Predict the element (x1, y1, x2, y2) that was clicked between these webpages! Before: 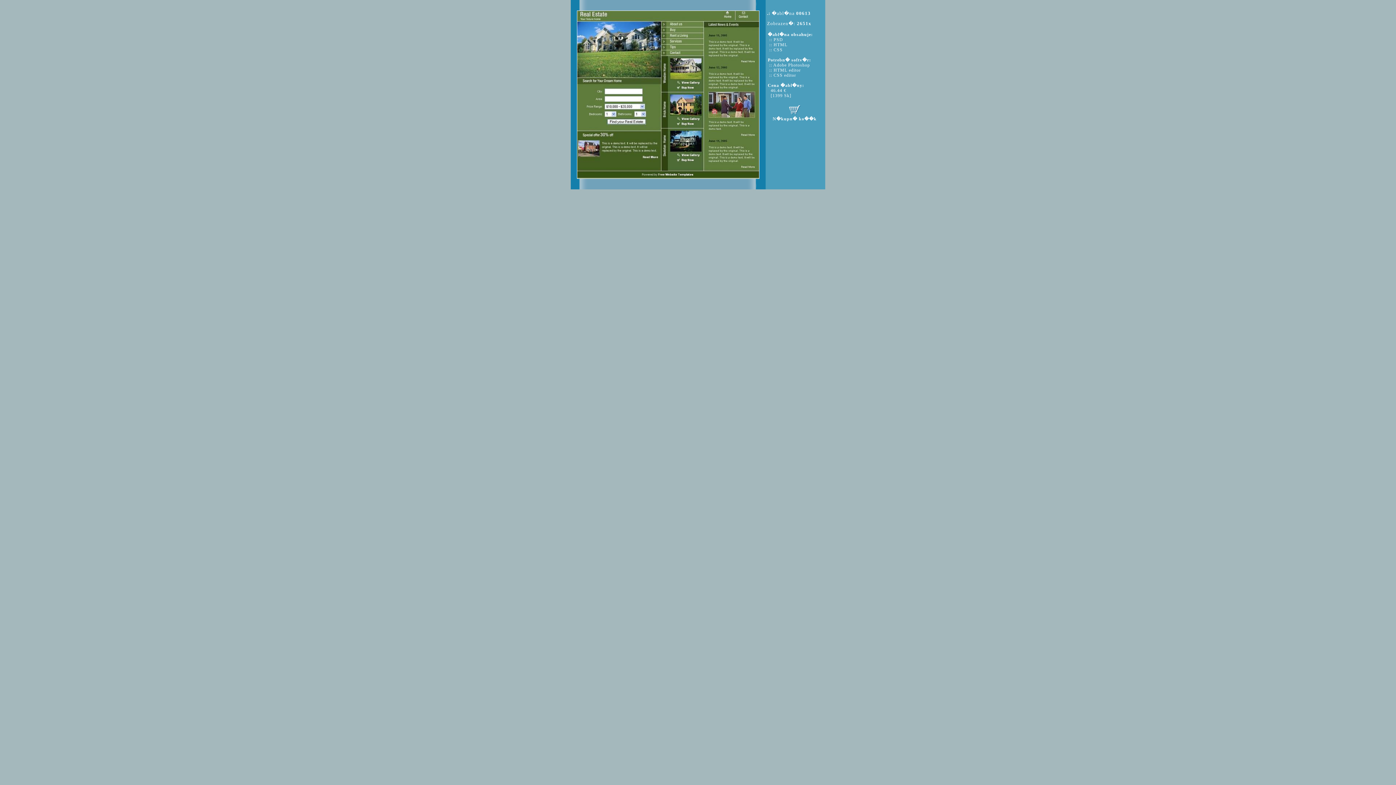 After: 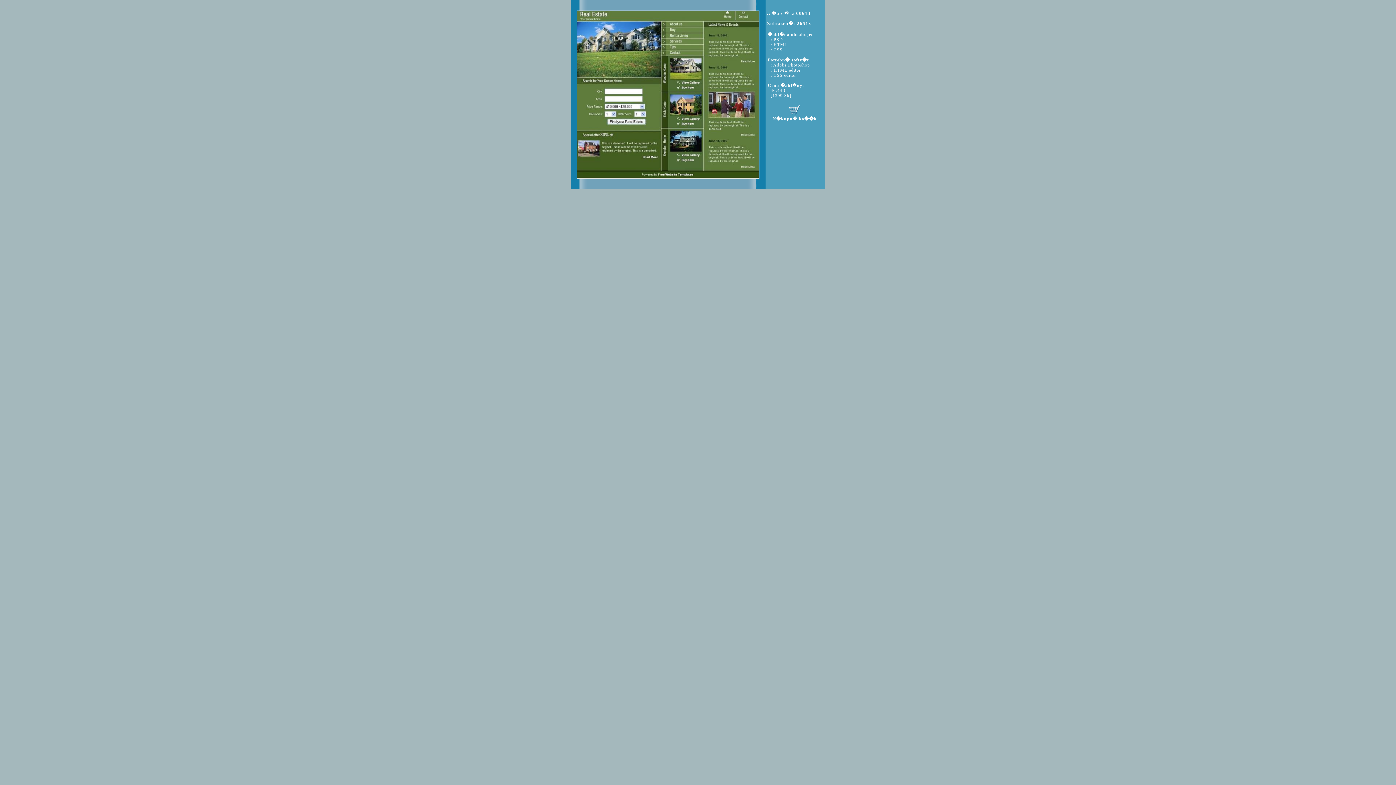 Action: bbox: (789, 103, 800, 108)